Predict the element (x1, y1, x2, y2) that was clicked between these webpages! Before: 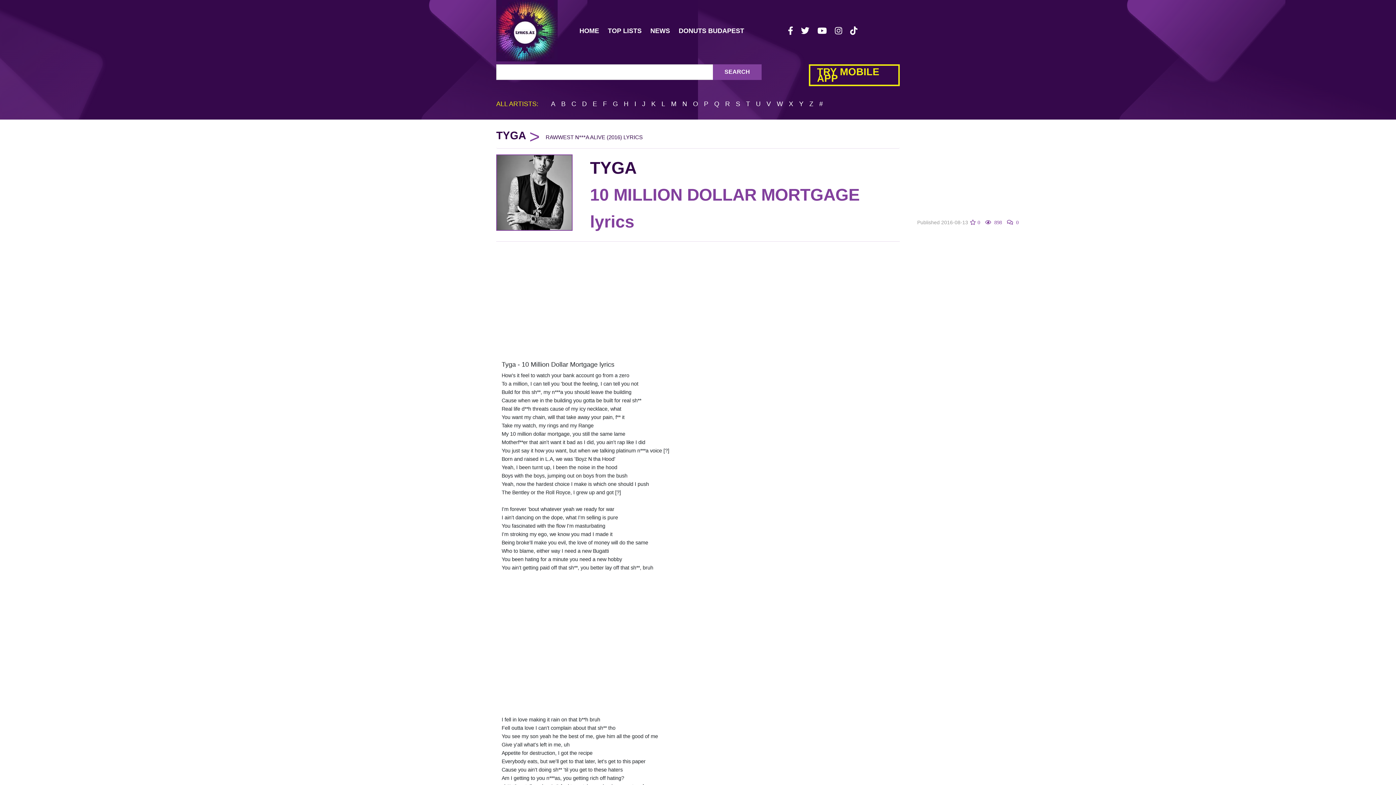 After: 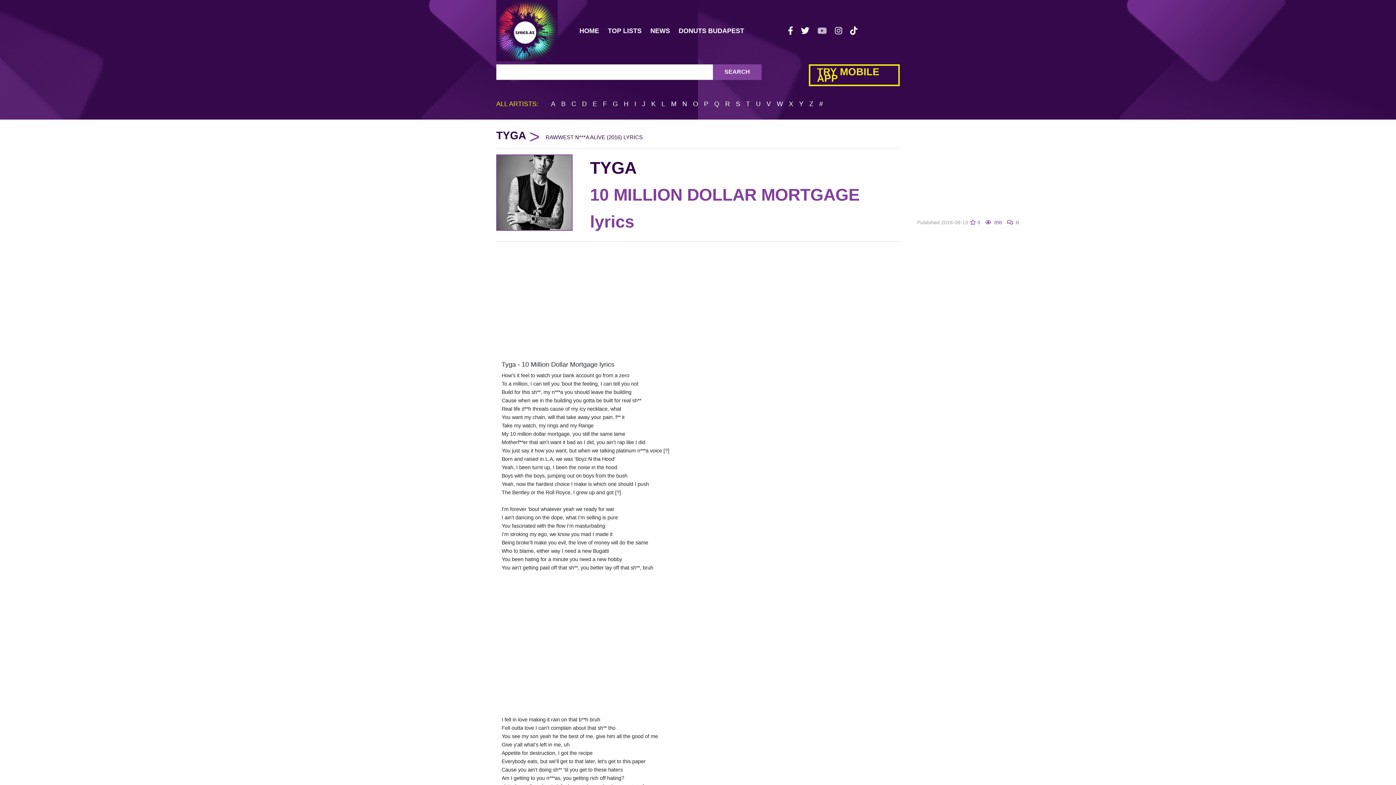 Action: bbox: (815, 24, 829, 36)